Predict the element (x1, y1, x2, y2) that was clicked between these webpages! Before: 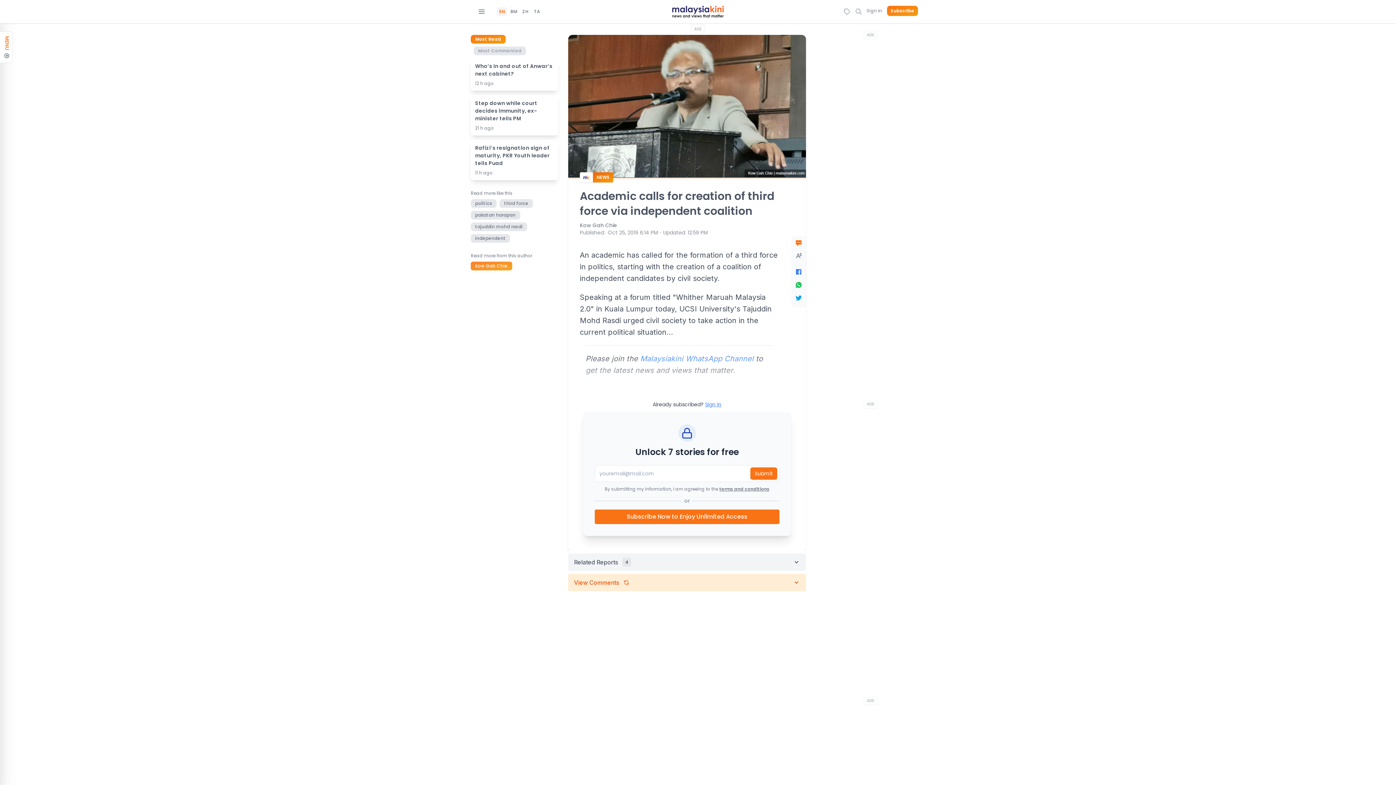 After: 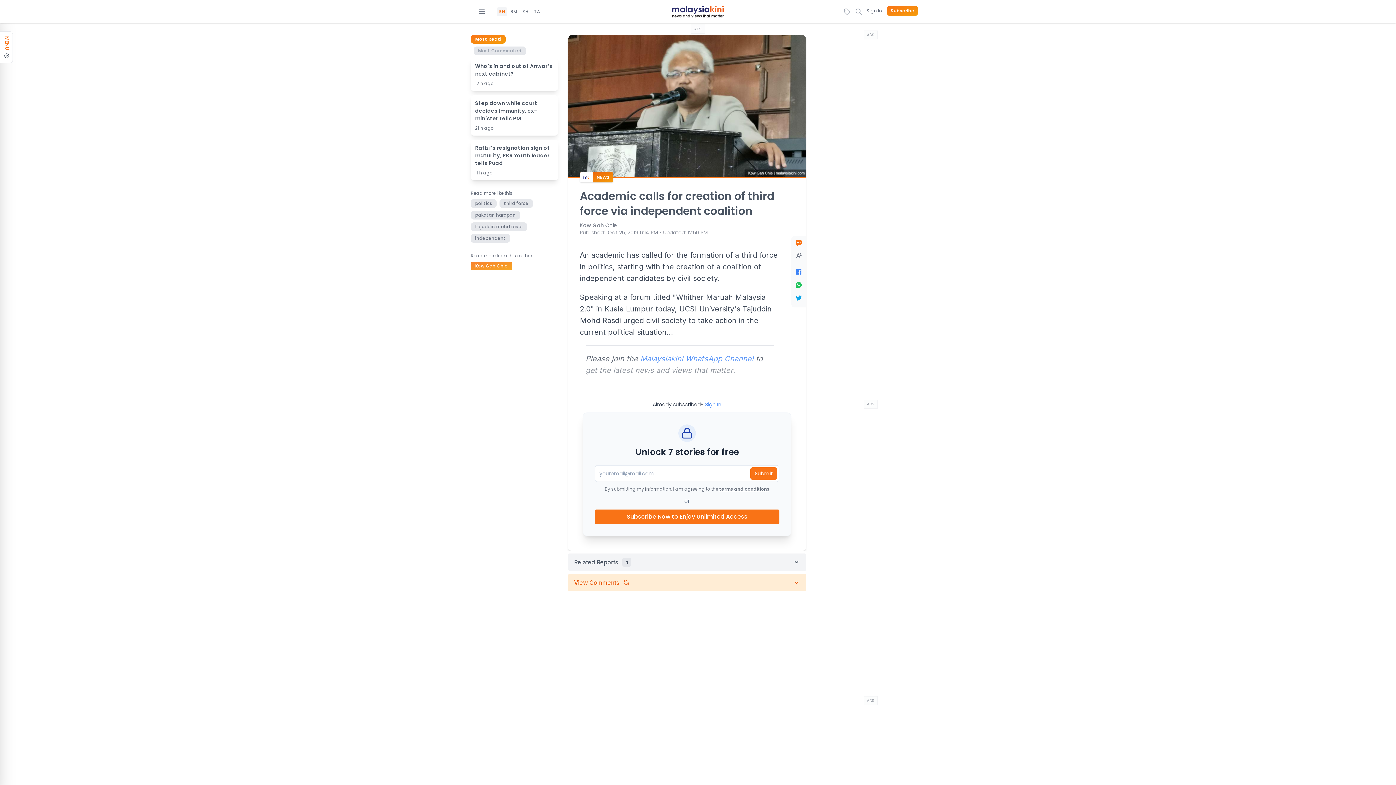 Action: bbox: (792, 278, 805, 291)